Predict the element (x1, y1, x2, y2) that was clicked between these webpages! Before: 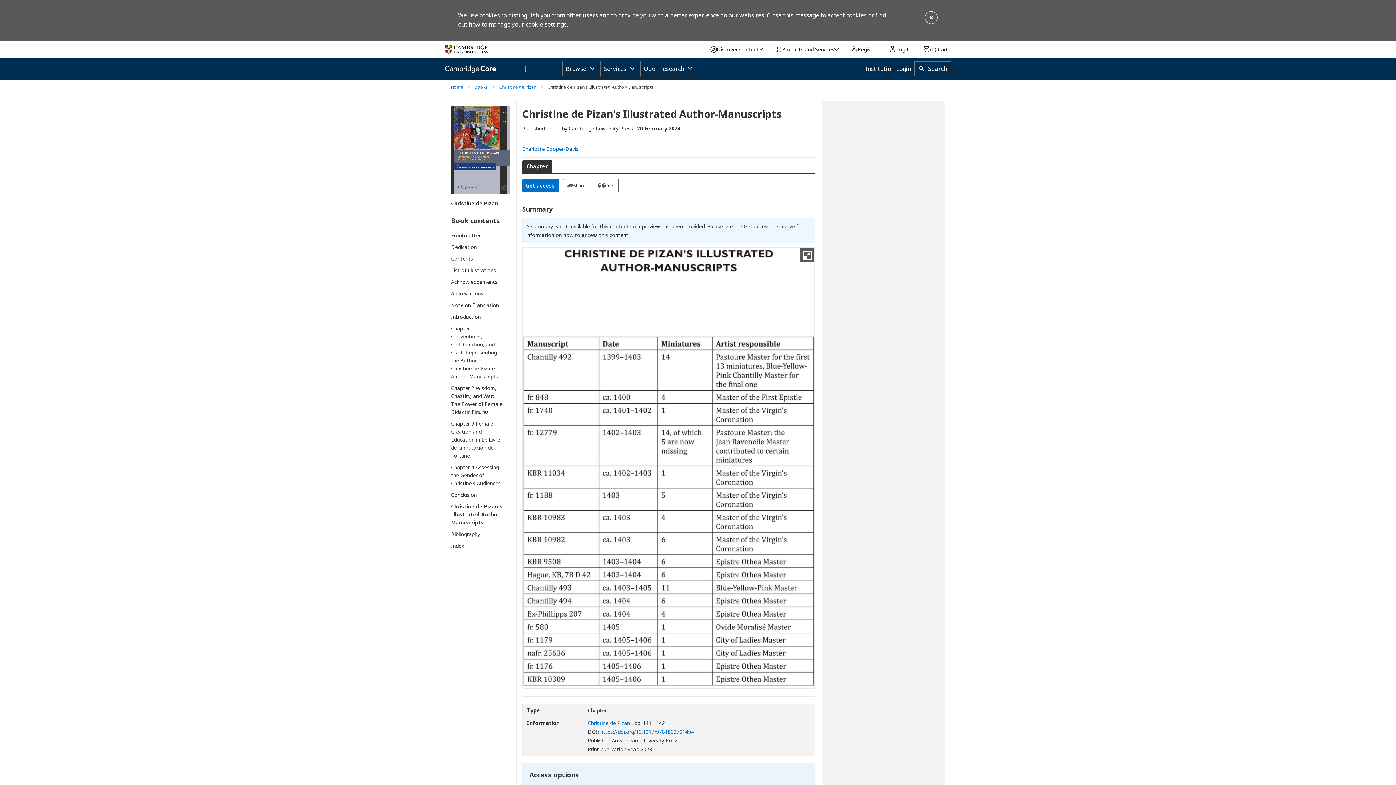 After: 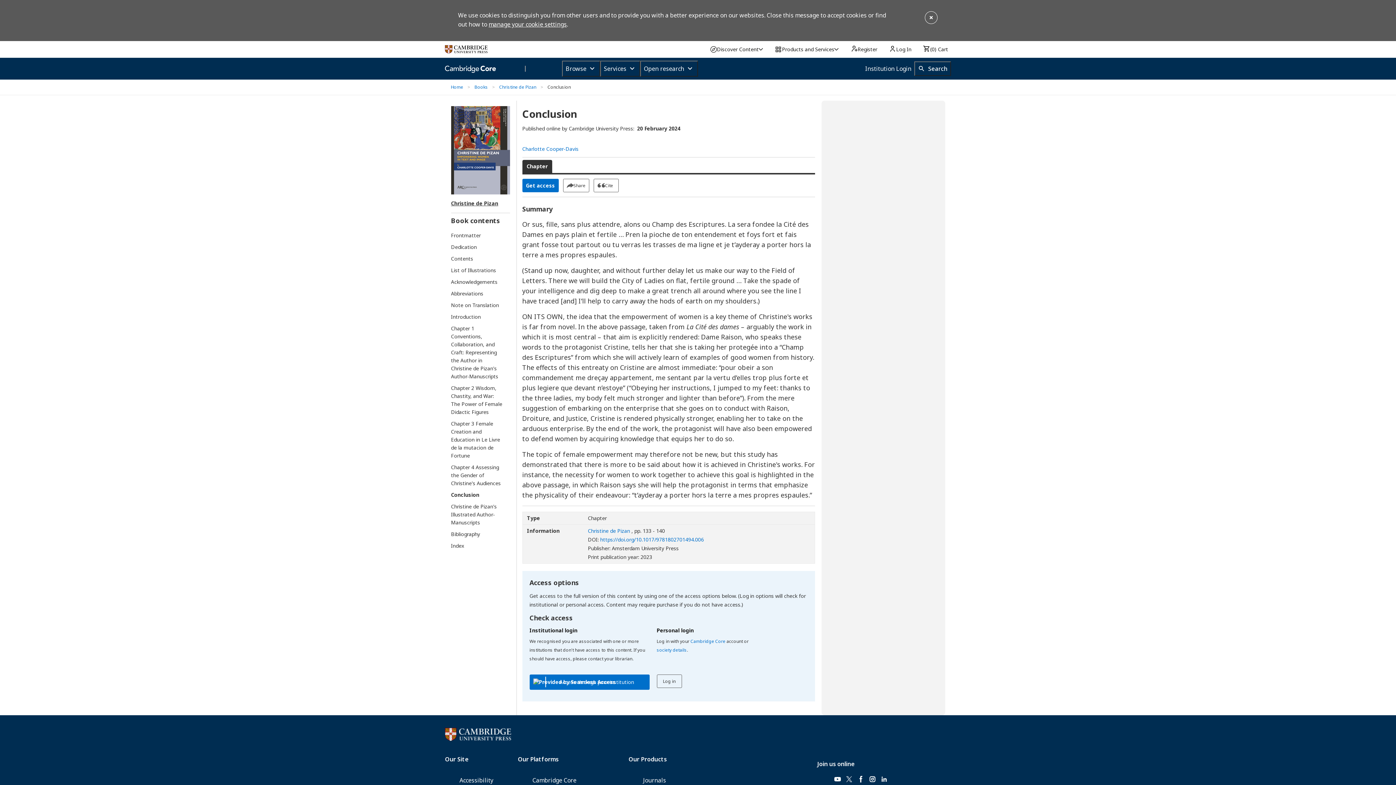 Action: bbox: (451, 491, 503, 499) label: Conclusion